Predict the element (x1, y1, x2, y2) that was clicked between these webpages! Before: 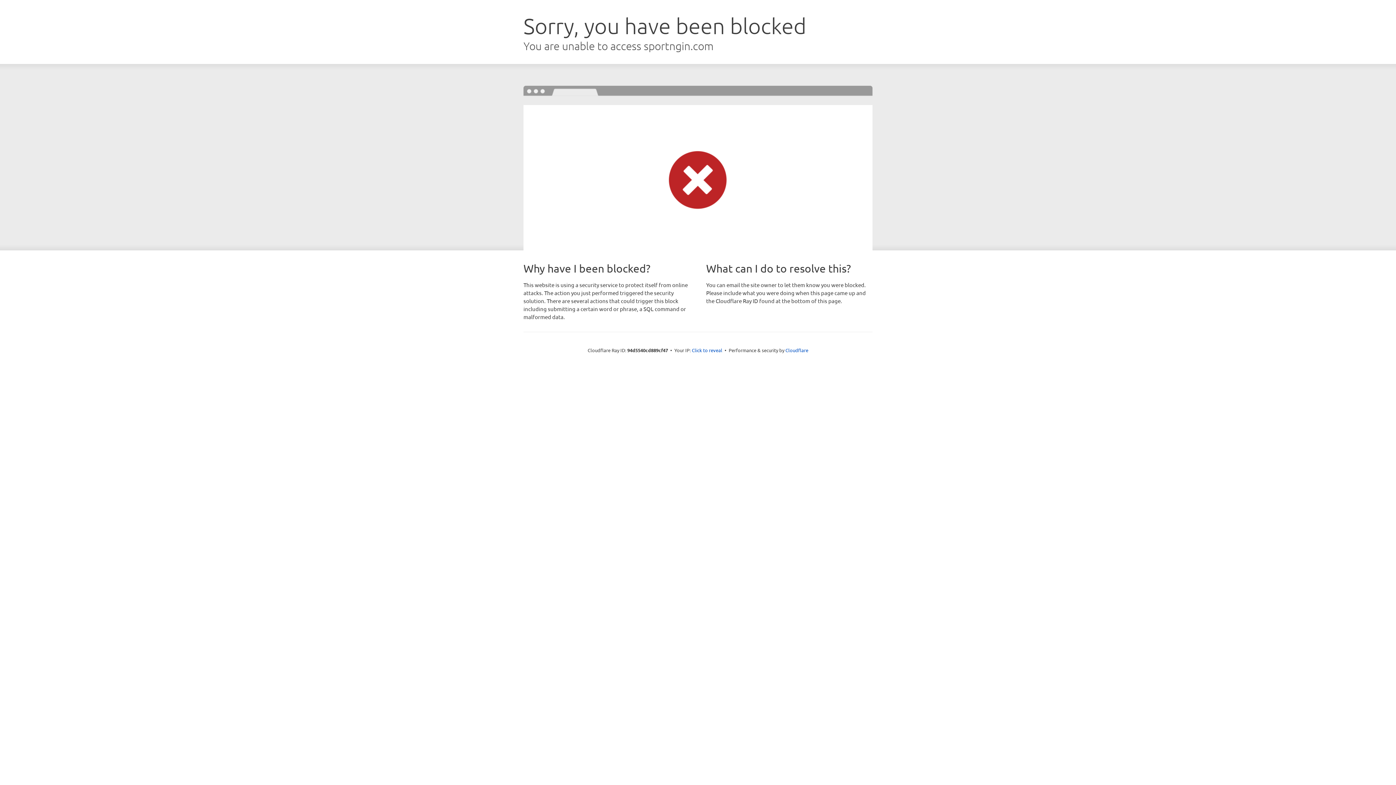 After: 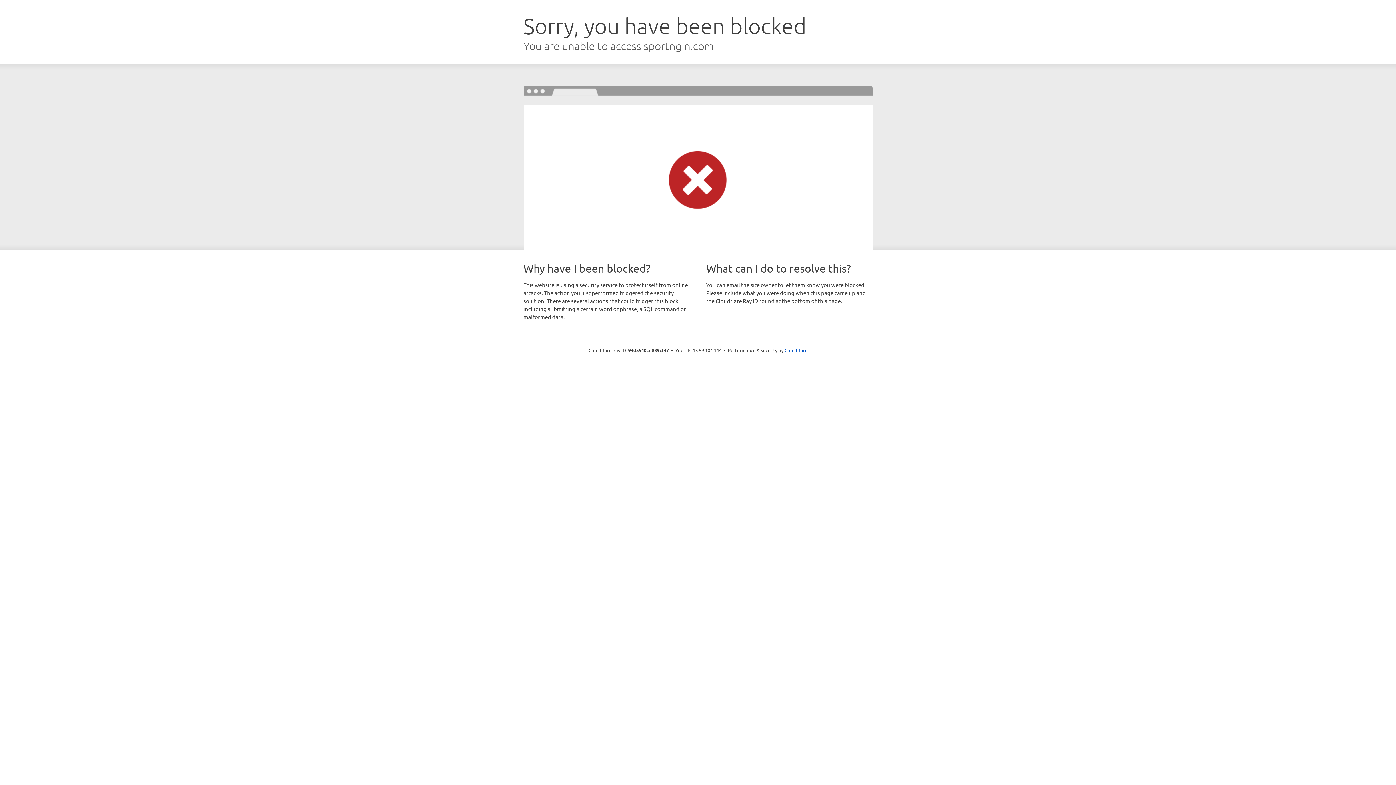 Action: bbox: (692, 346, 722, 353) label: Click to reveal